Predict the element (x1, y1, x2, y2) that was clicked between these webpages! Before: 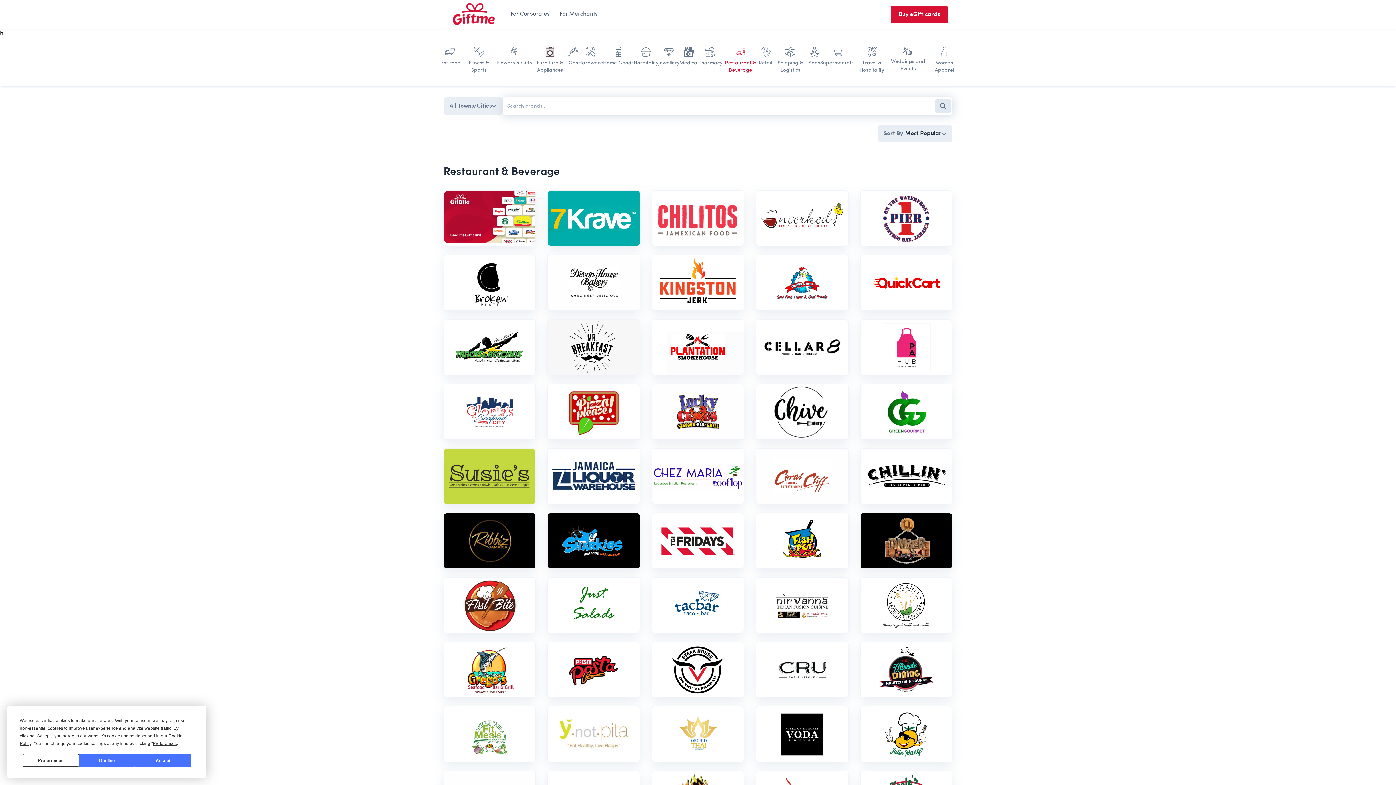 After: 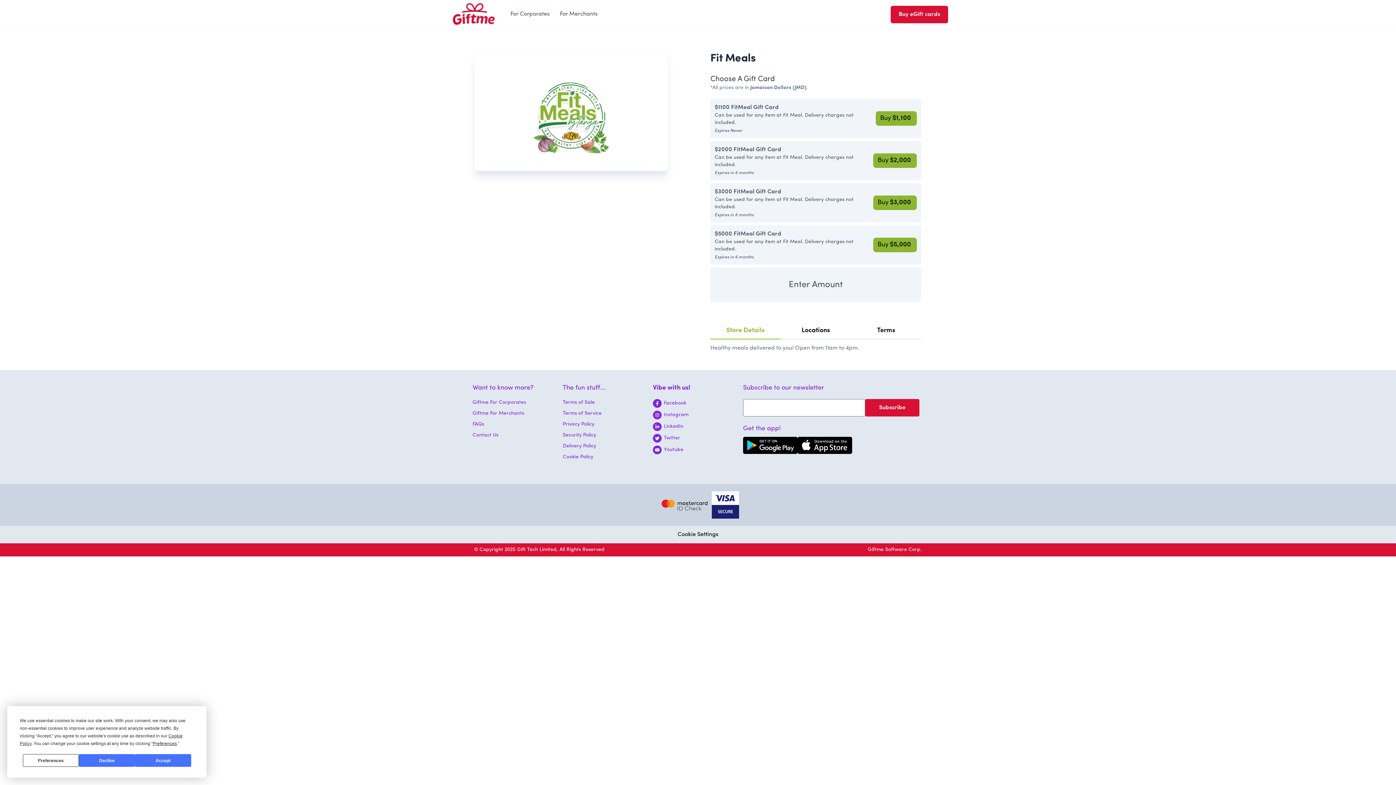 Action: bbox: (444, 707, 535, 762)